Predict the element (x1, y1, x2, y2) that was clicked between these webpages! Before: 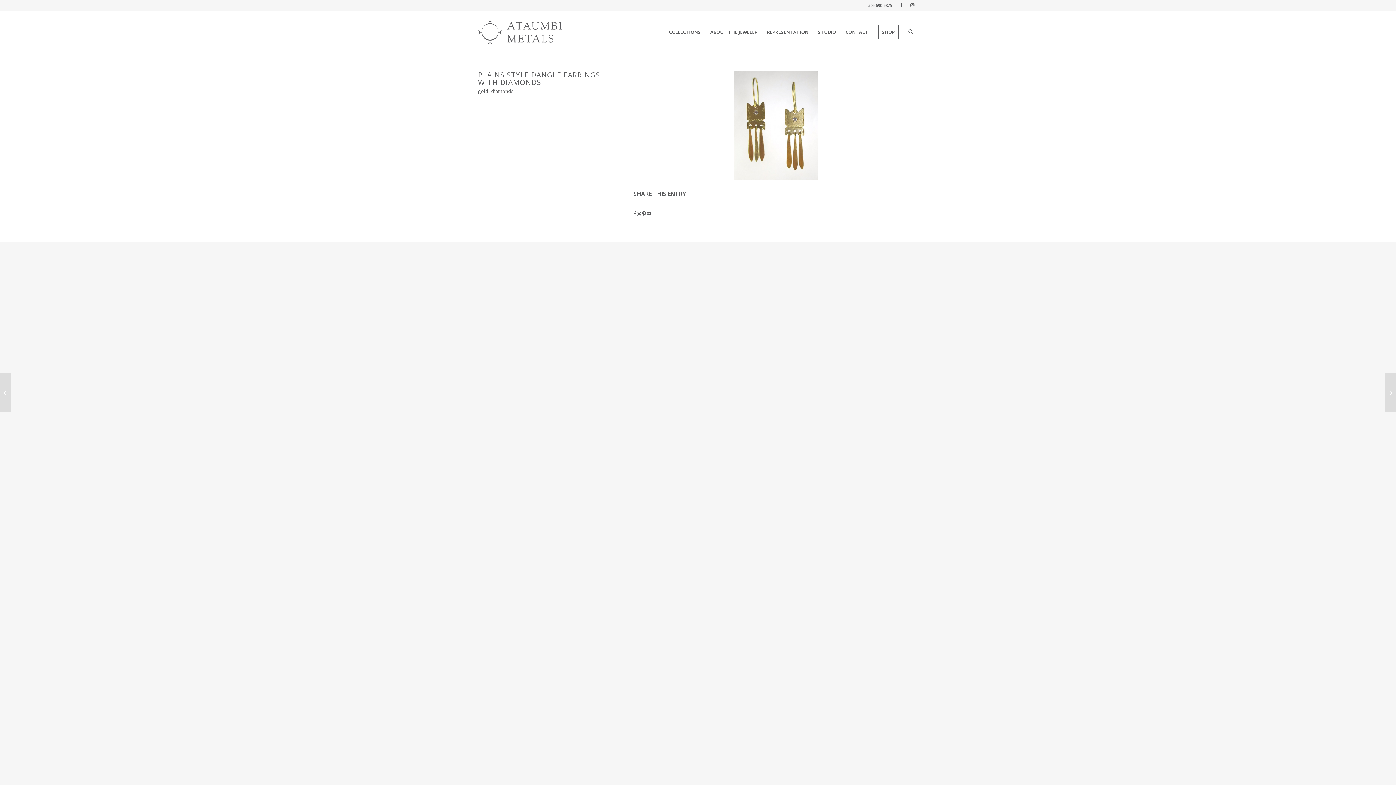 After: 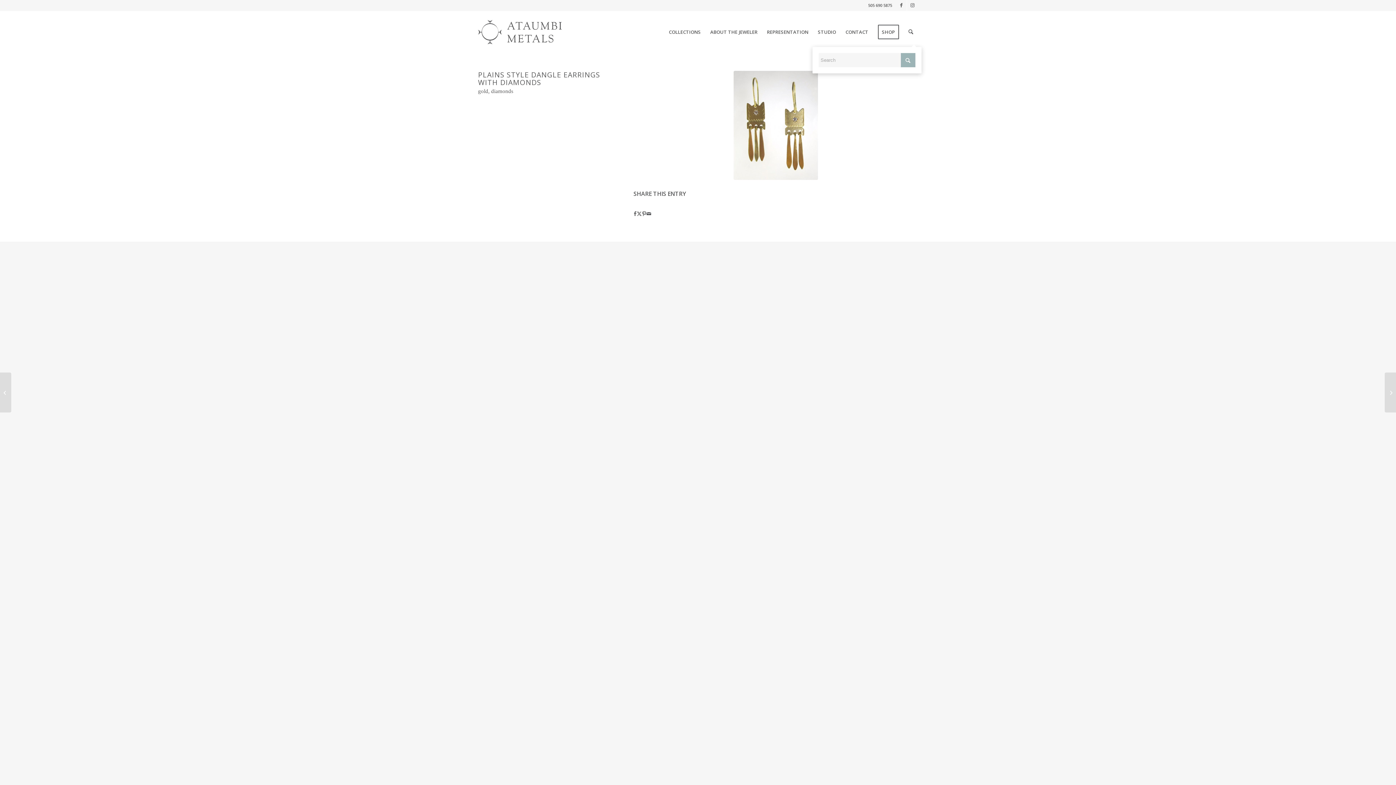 Action: label: Search bbox: (903, 10, 918, 53)